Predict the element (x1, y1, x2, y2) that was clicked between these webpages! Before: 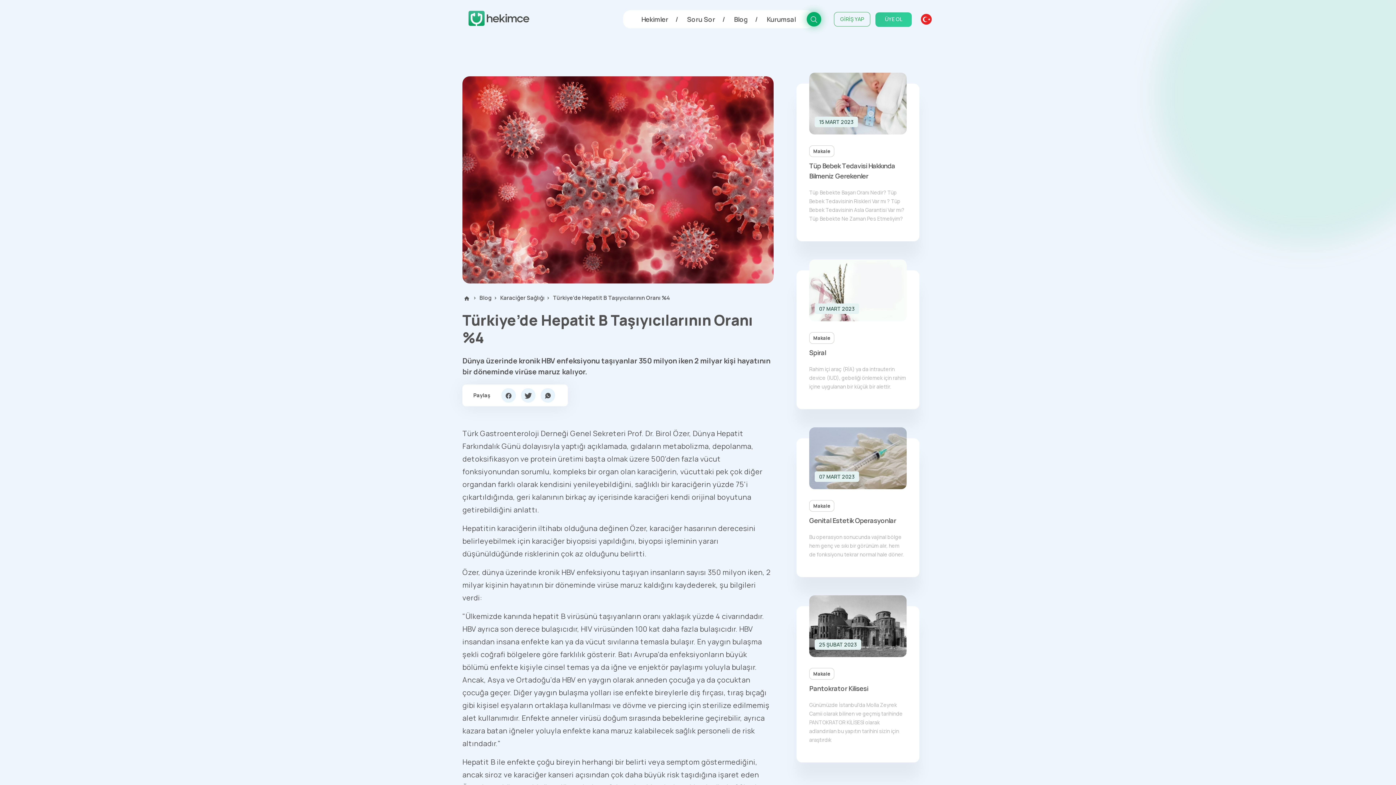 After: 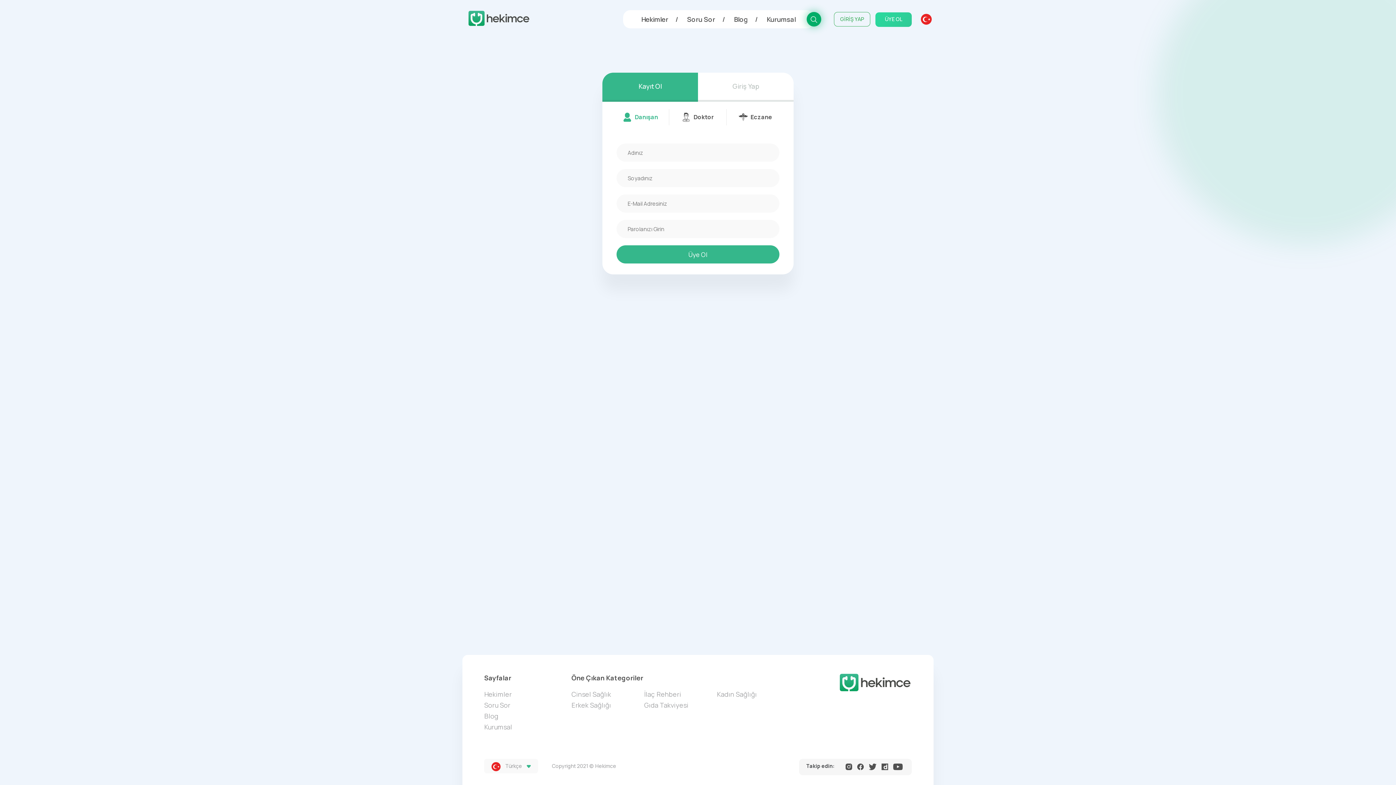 Action: label: ÜYE OL bbox: (879, 12, 908, 26)